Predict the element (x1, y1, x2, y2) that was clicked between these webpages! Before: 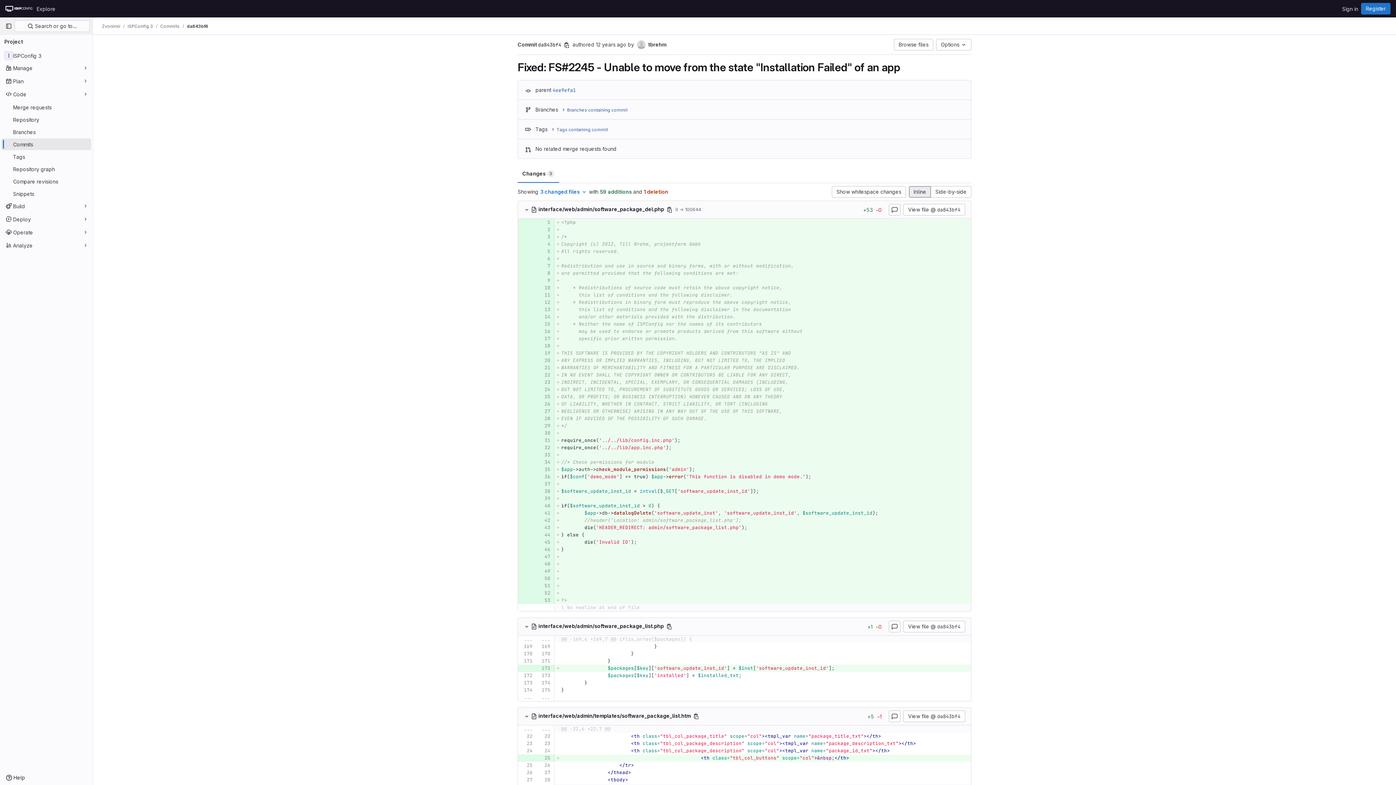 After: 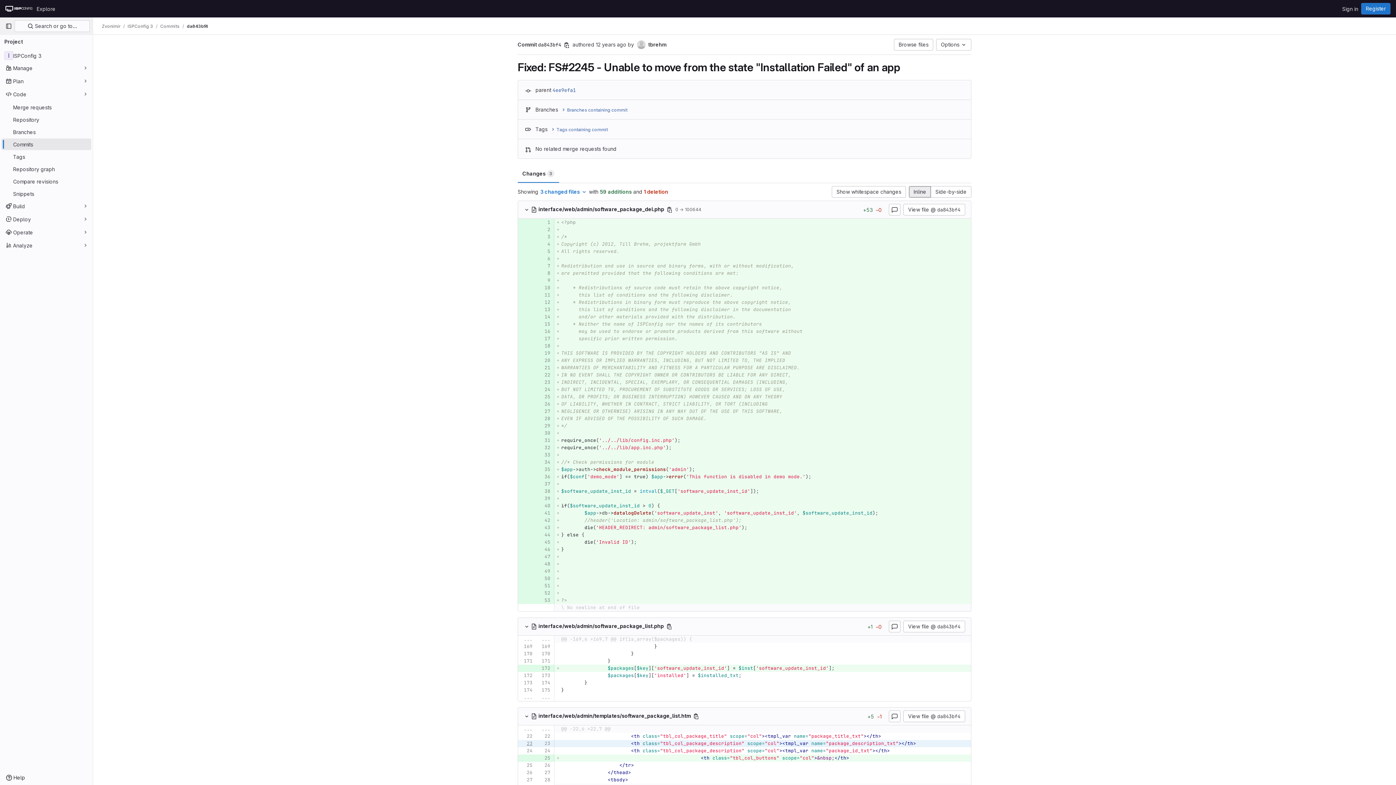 Action: bbox: (520, 740, 532, 747)